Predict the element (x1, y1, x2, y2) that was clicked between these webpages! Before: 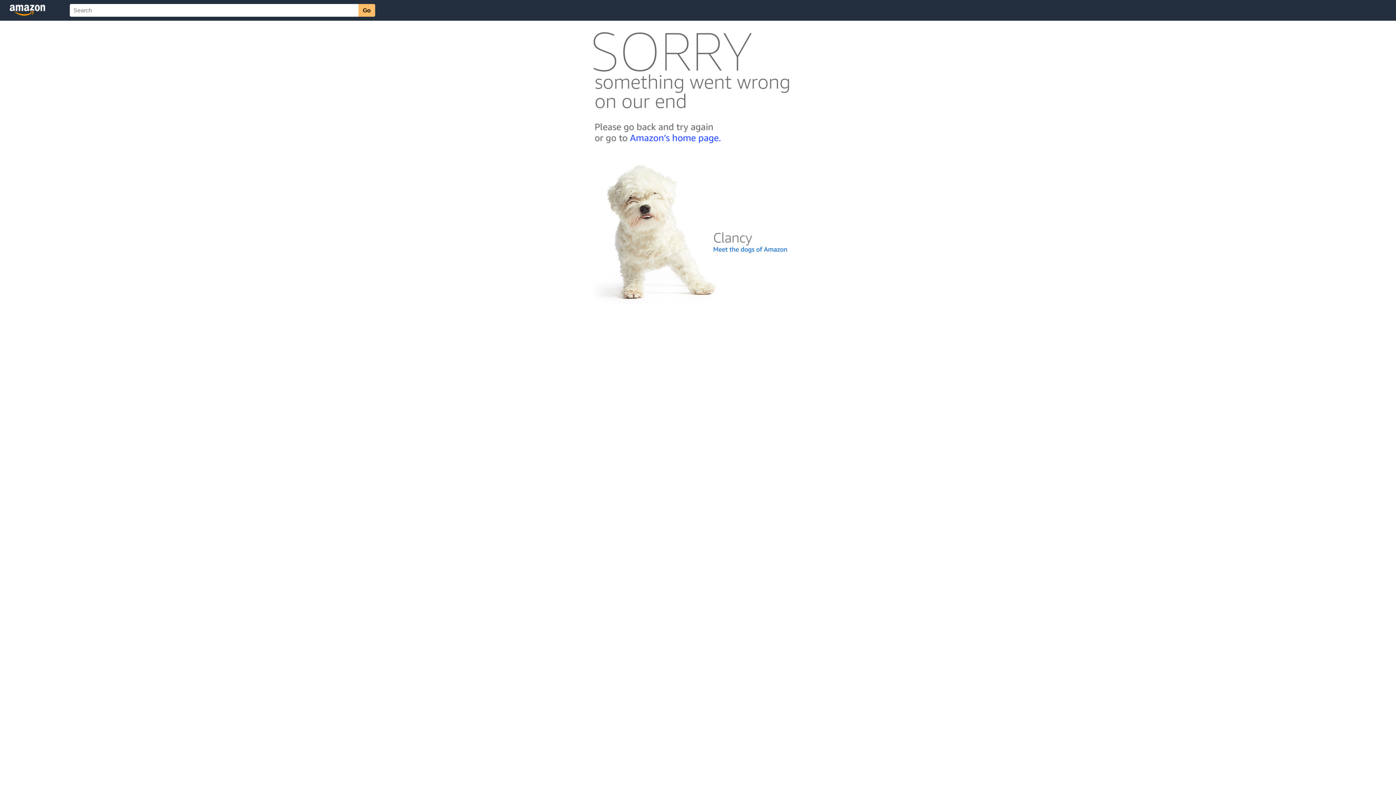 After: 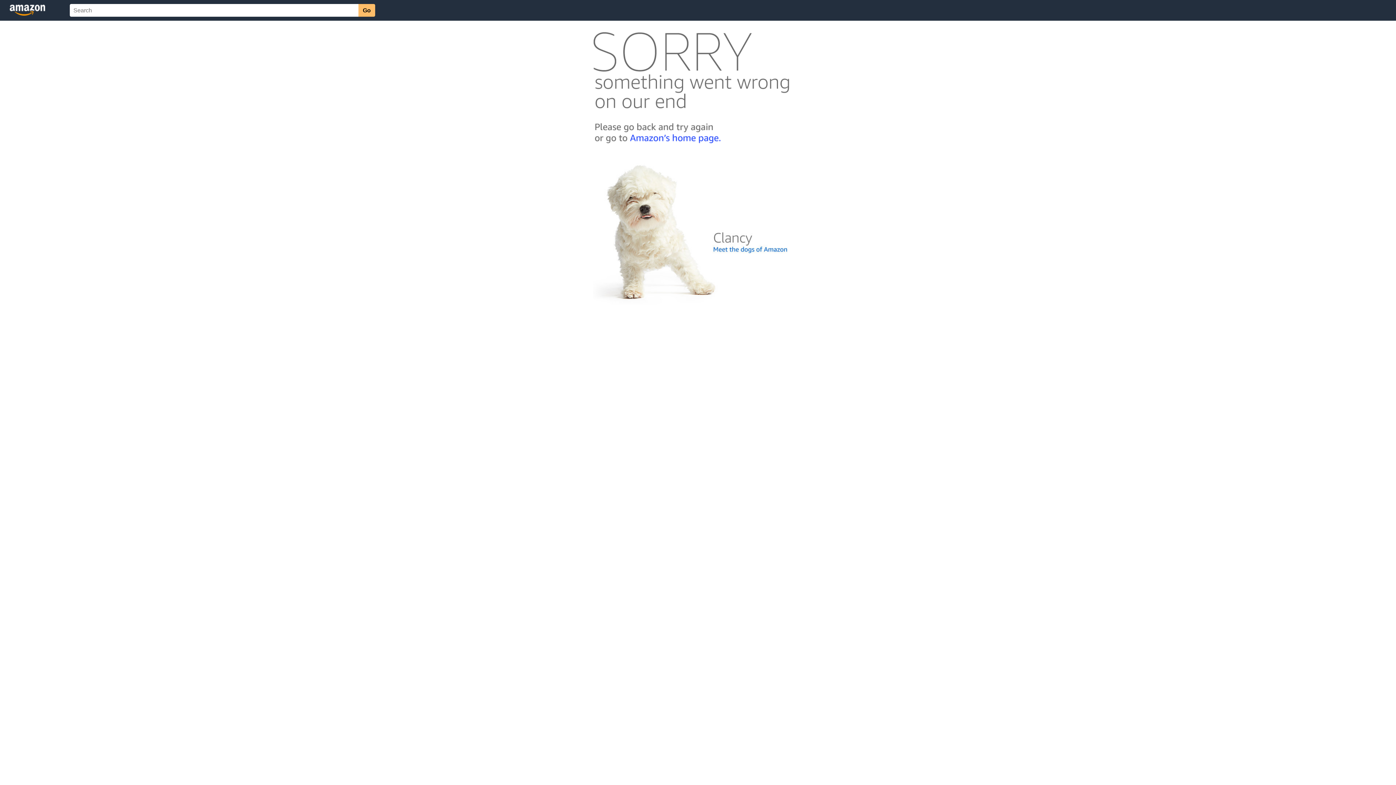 Action: bbox: (592, 300, 803, 306)